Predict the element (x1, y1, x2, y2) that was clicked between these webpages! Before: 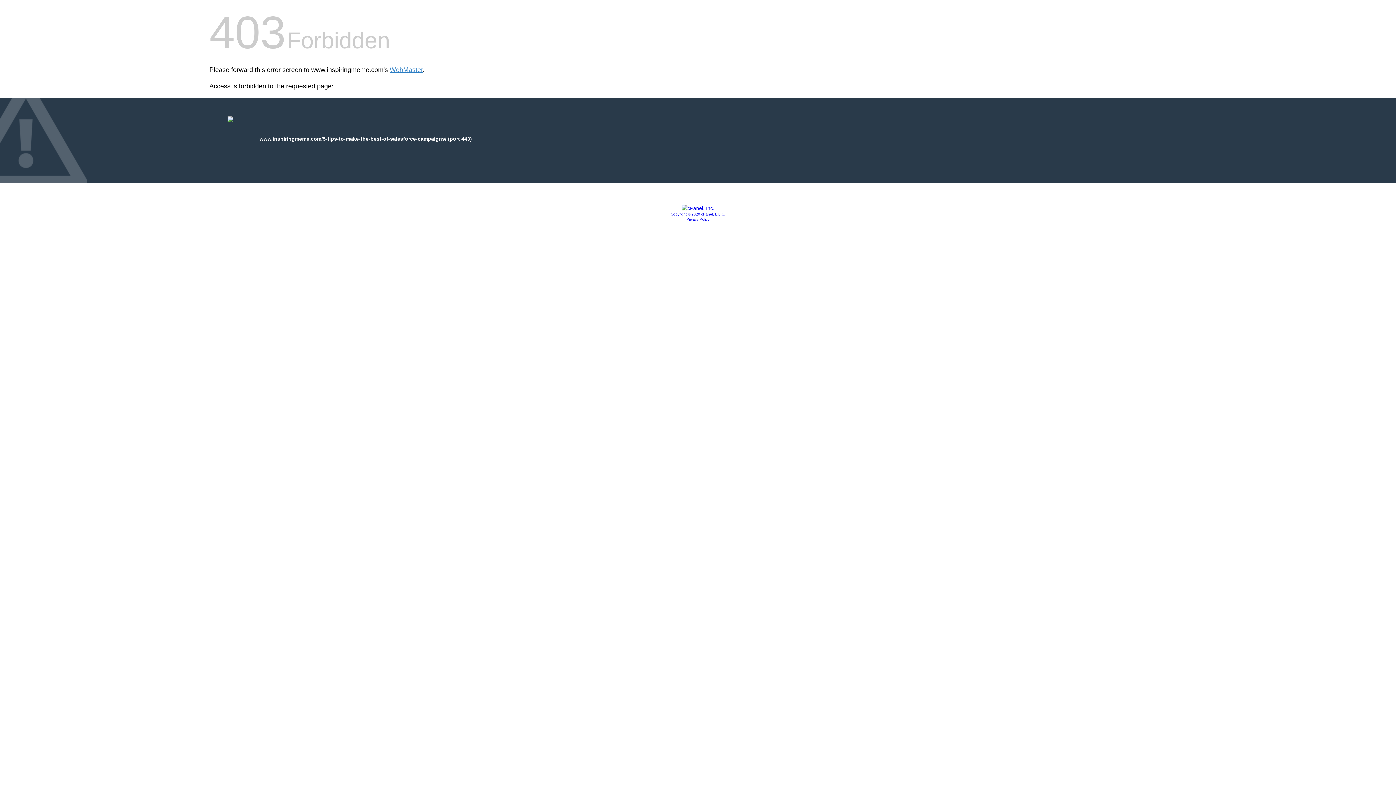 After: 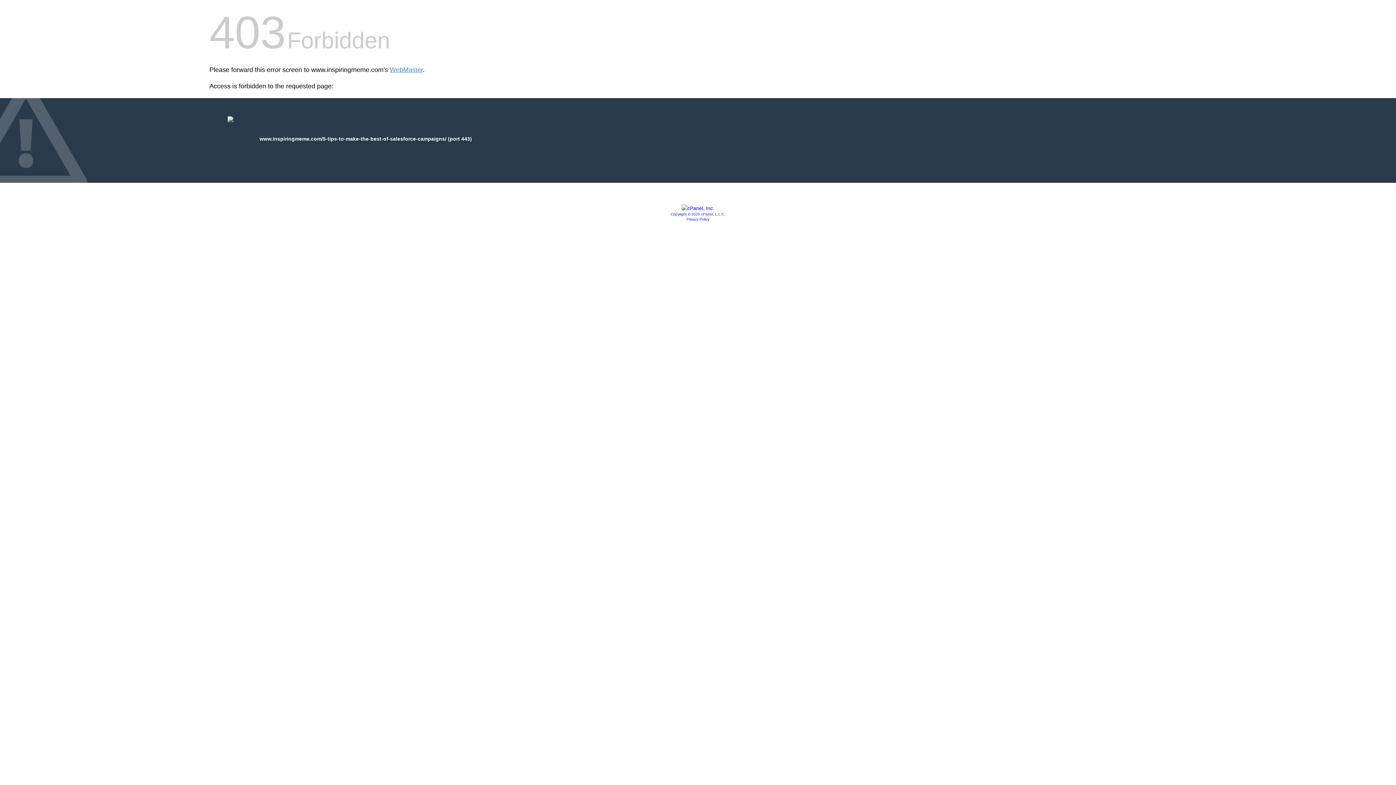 Action: label: Copyright © 2020 cPanel, L.L.C. bbox: (670, 212, 725, 216)